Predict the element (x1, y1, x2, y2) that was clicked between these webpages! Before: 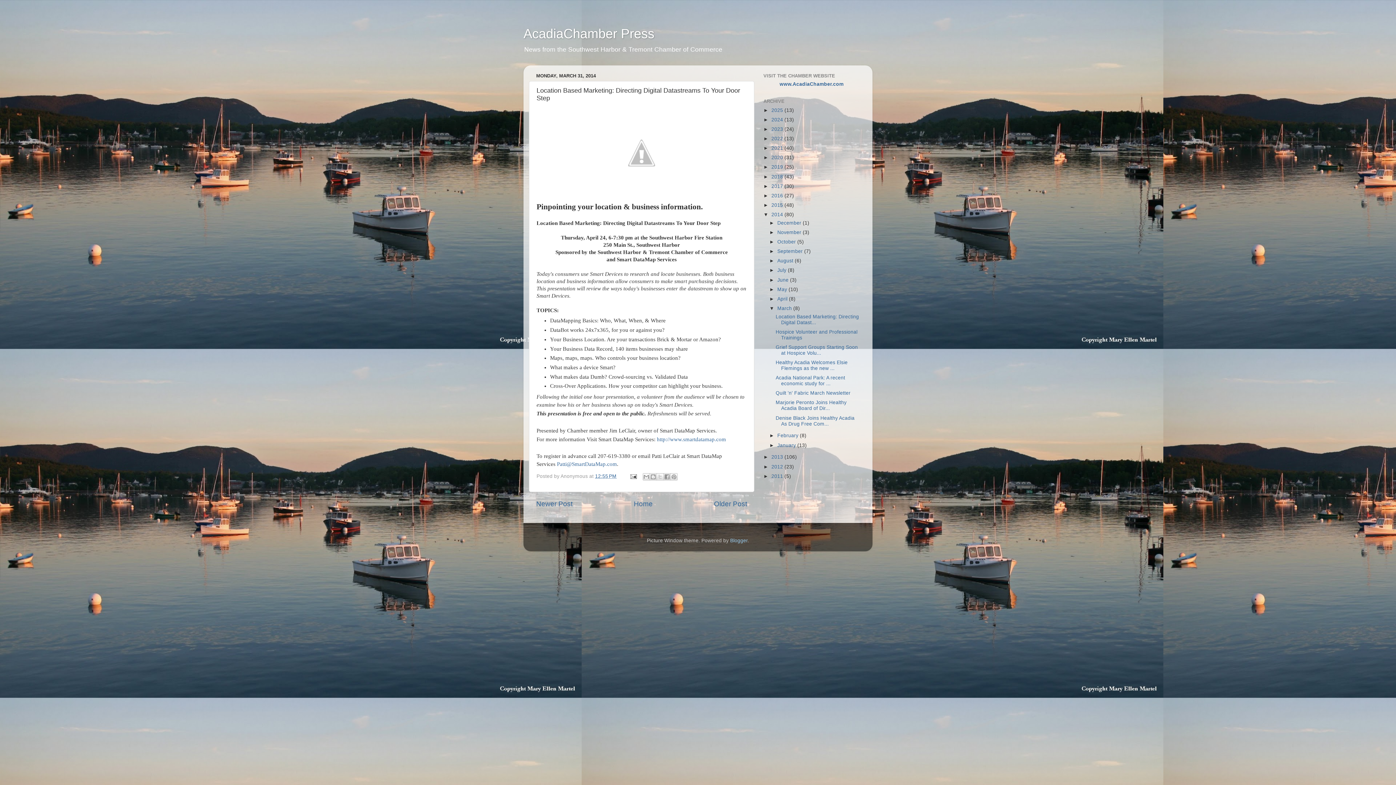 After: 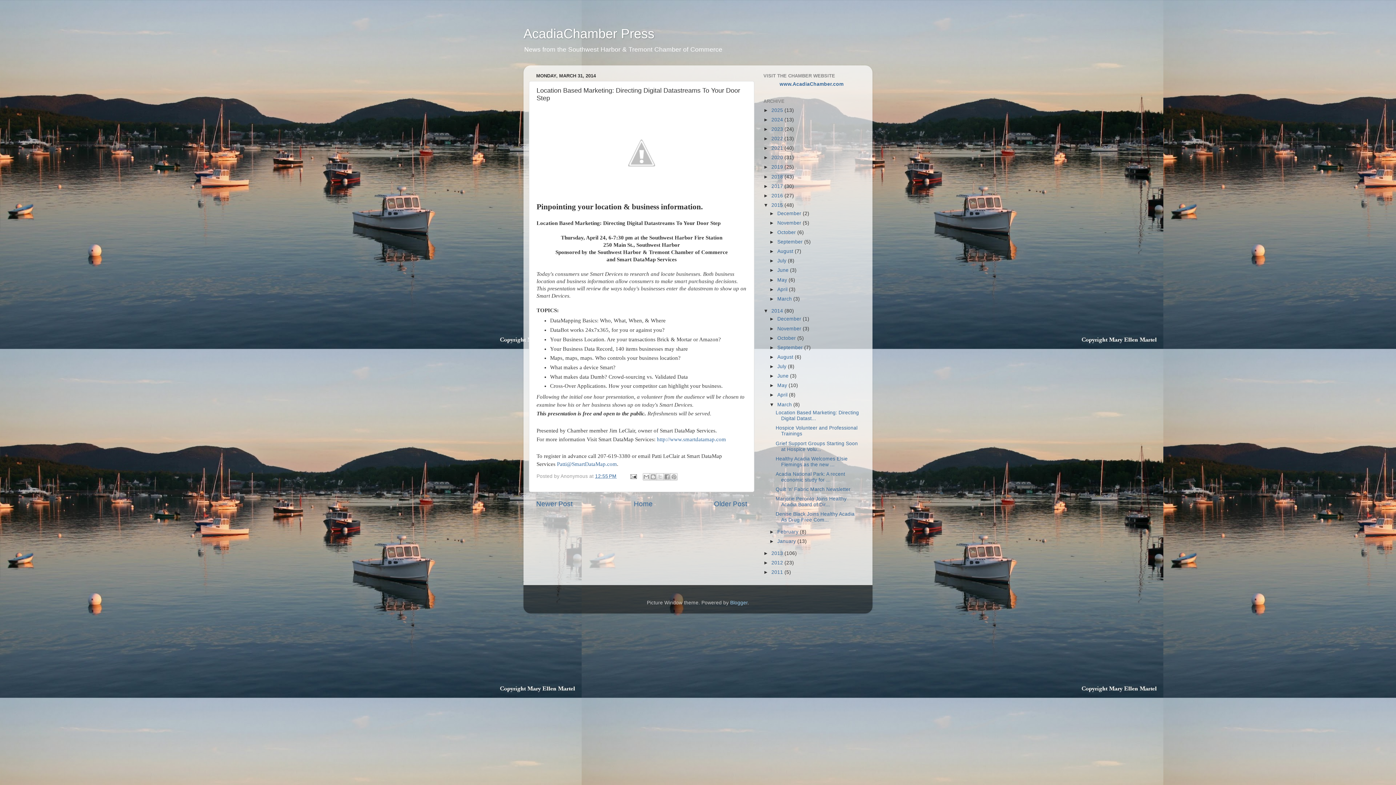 Action: bbox: (763, 202, 771, 207) label: ►  